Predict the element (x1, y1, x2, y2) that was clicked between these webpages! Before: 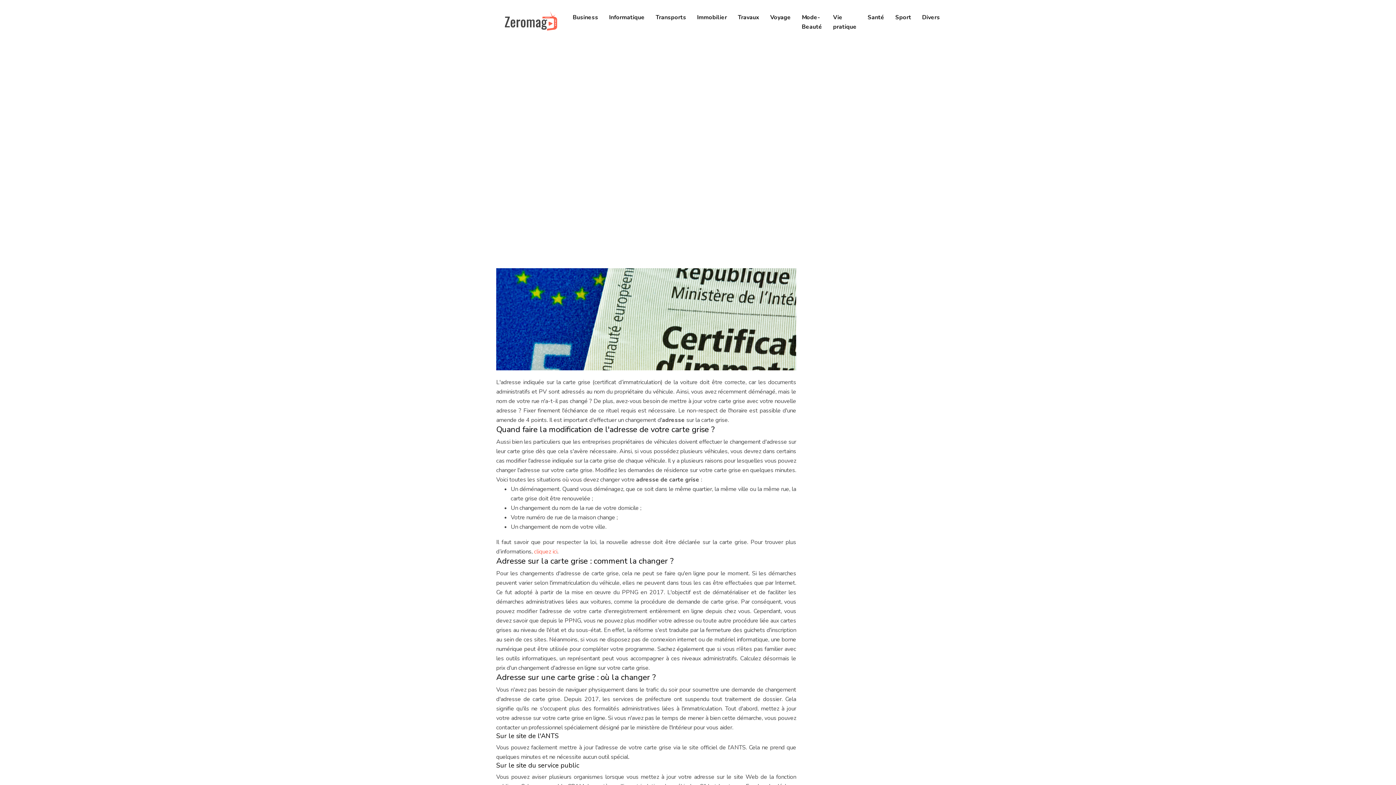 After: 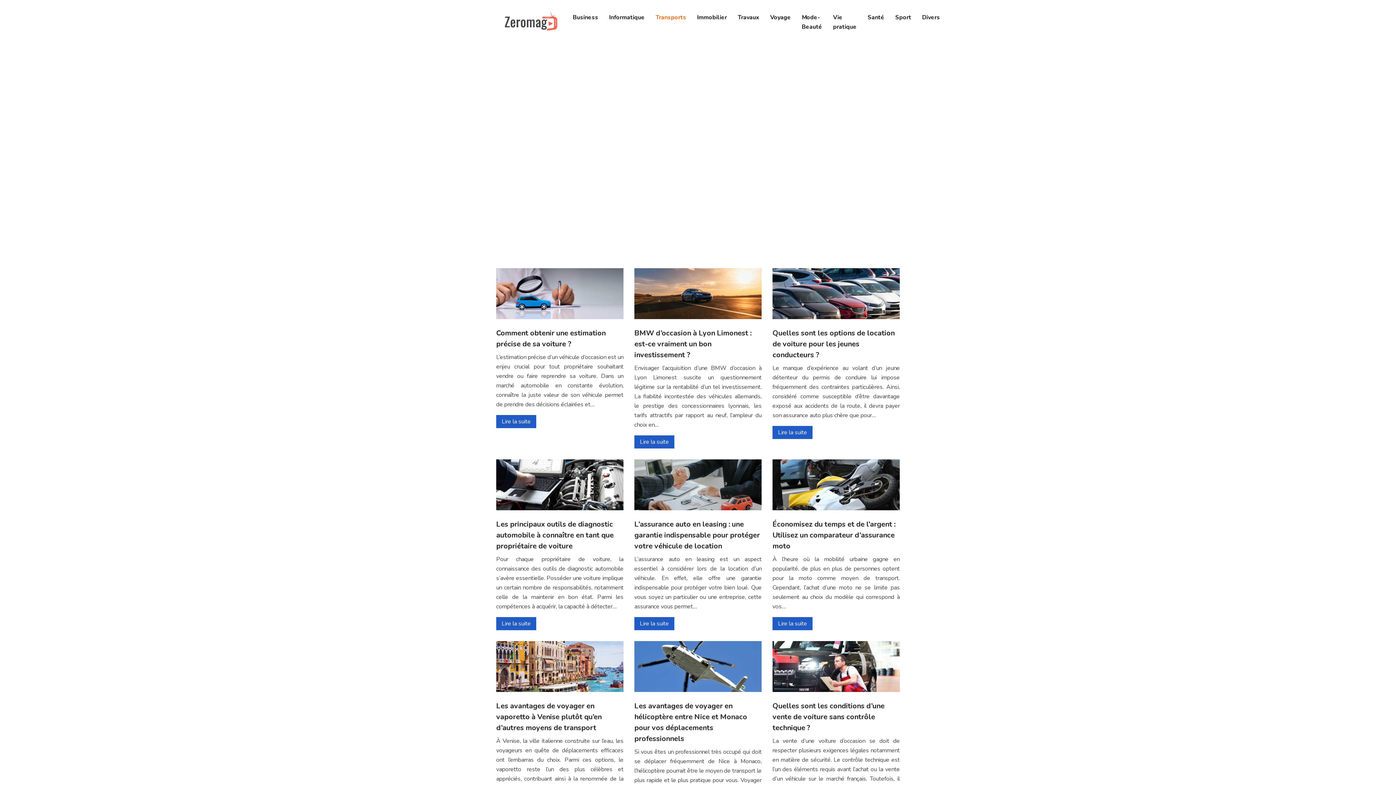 Action: label: Transports bbox: (655, 12, 686, 22)